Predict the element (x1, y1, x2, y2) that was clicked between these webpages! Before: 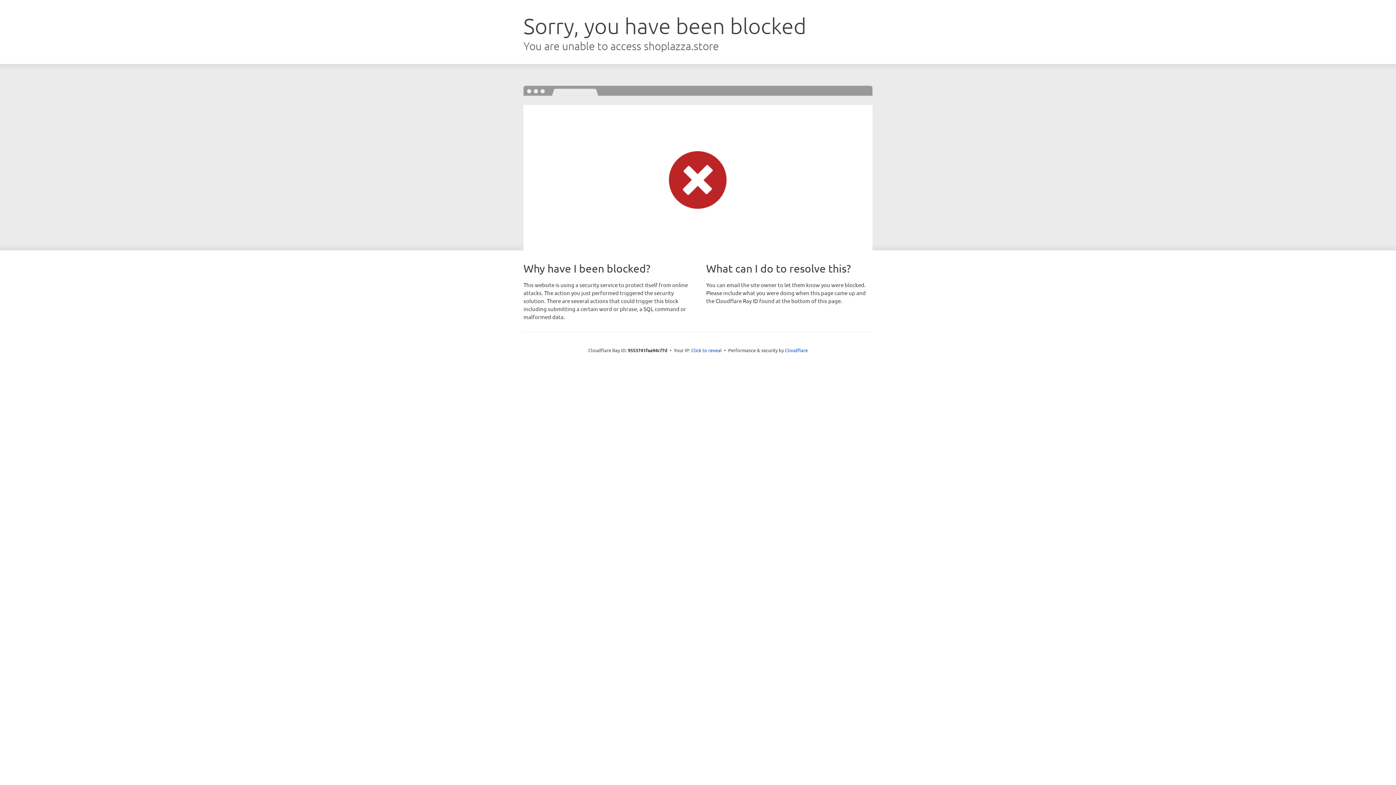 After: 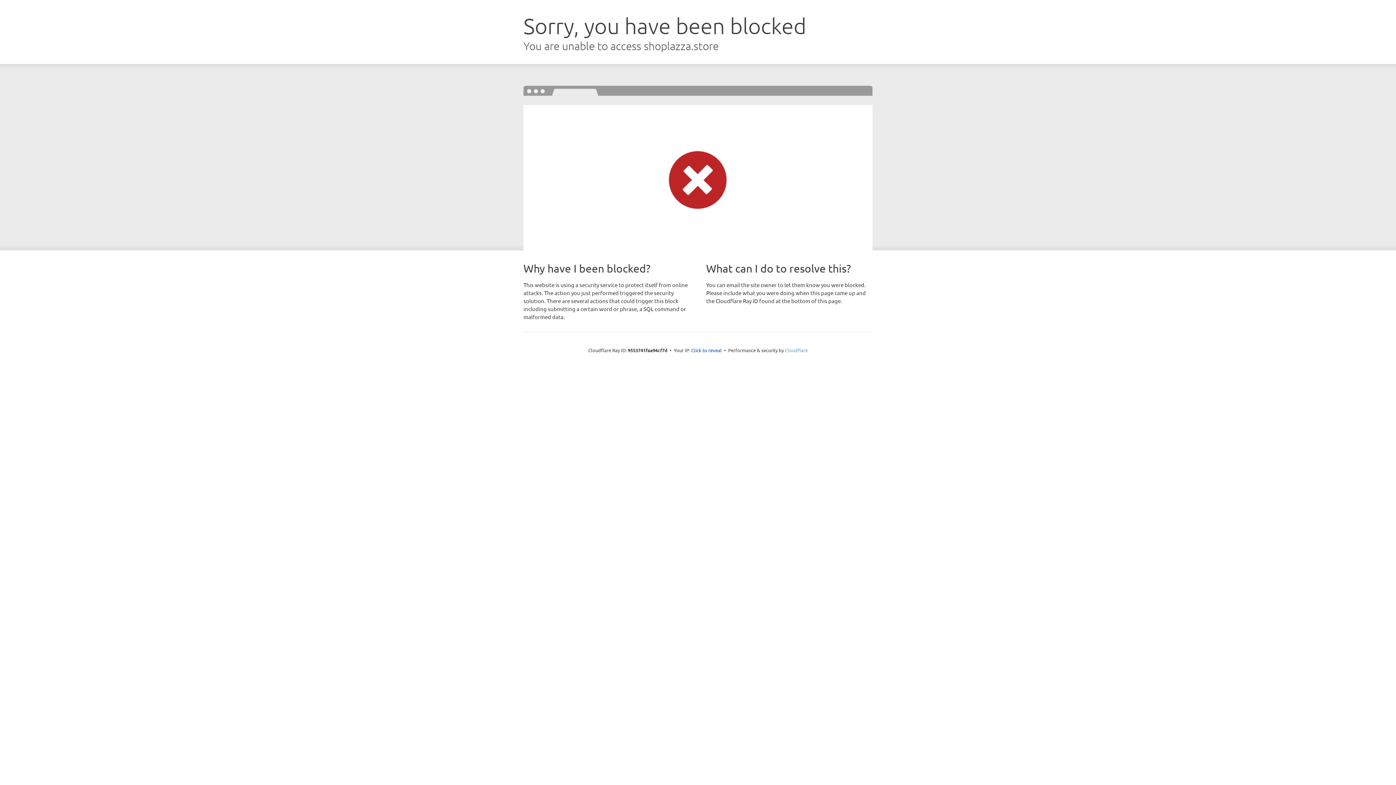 Action: label: Cloudflare bbox: (785, 347, 808, 353)